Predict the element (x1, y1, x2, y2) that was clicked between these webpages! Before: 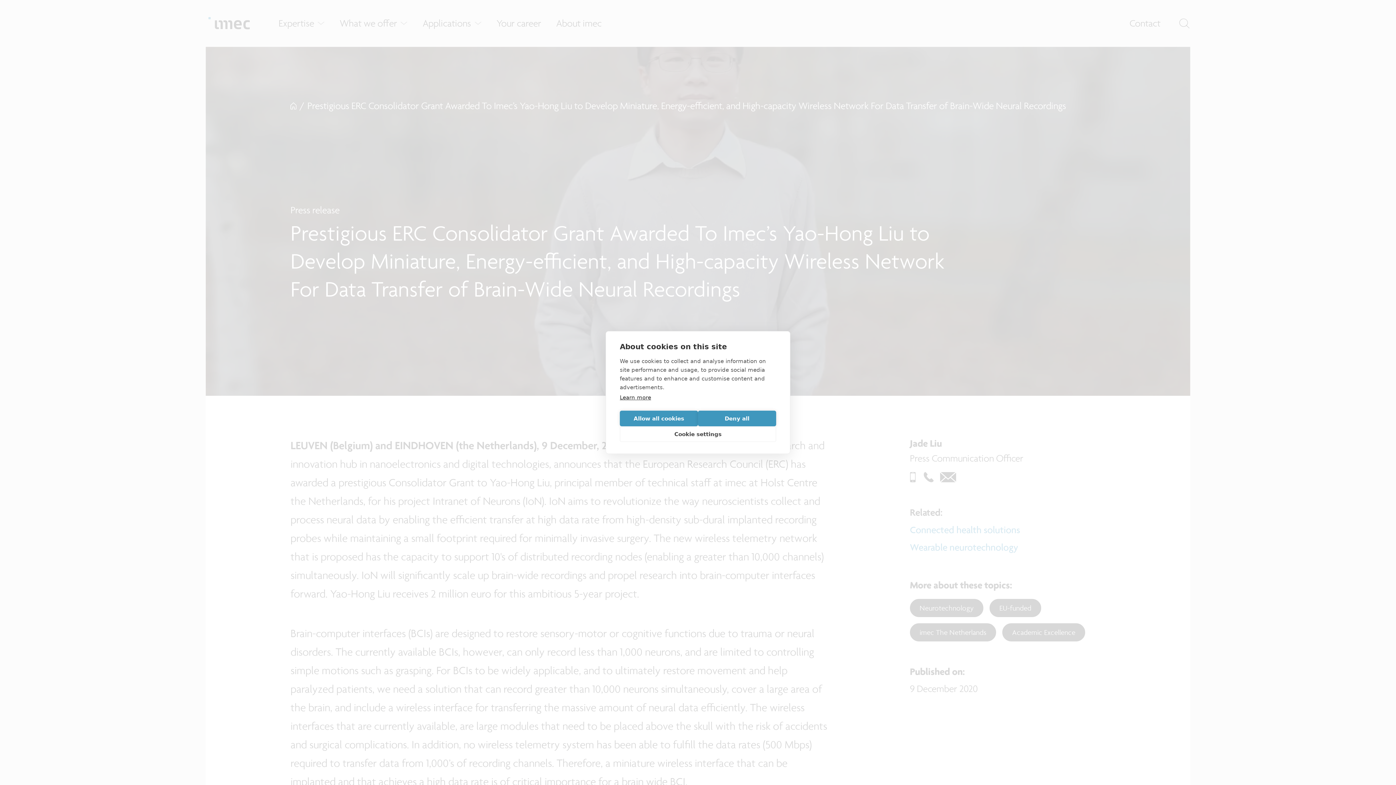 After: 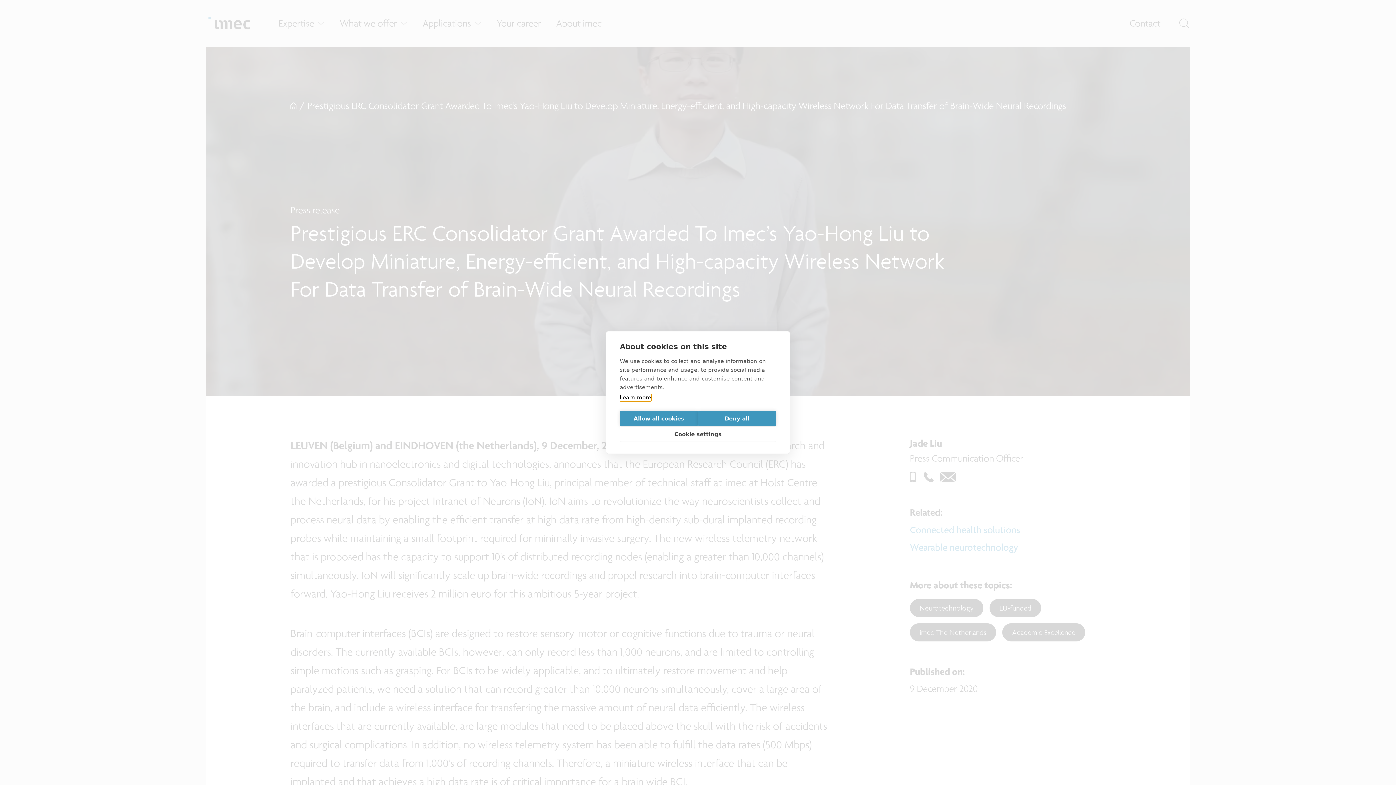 Action: label: Learn more bbox: (620, 394, 651, 401)